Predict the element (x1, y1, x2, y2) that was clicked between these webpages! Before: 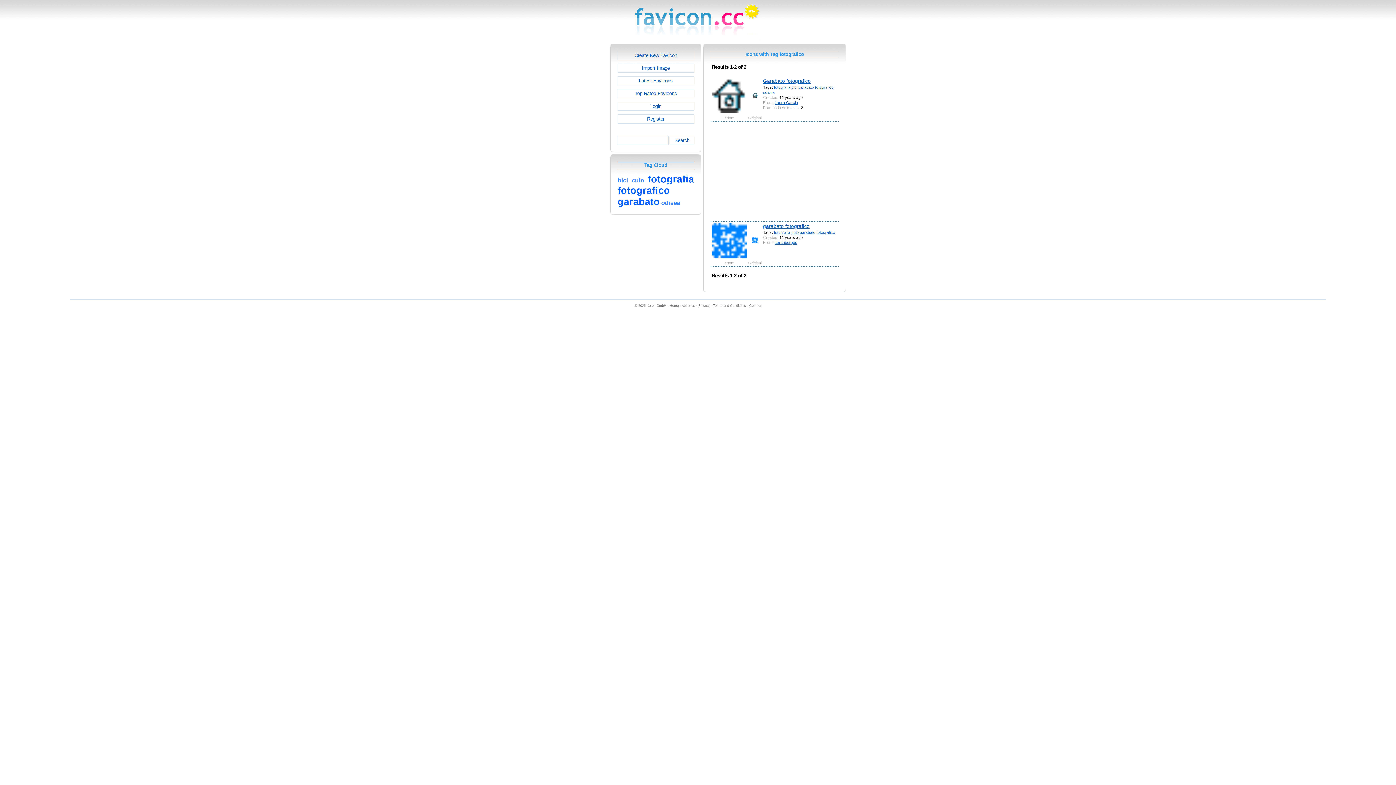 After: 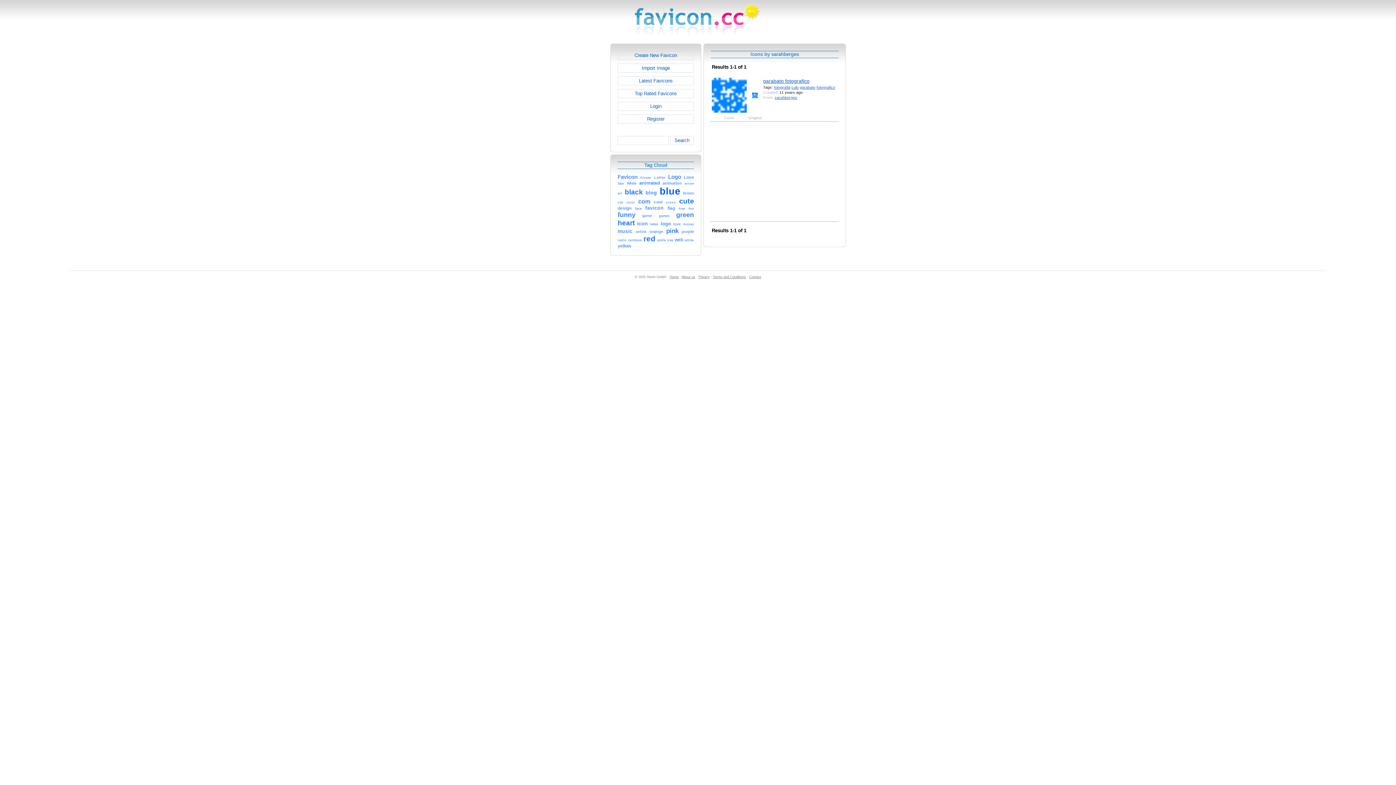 Action: label: sarahberges bbox: (774, 240, 797, 244)